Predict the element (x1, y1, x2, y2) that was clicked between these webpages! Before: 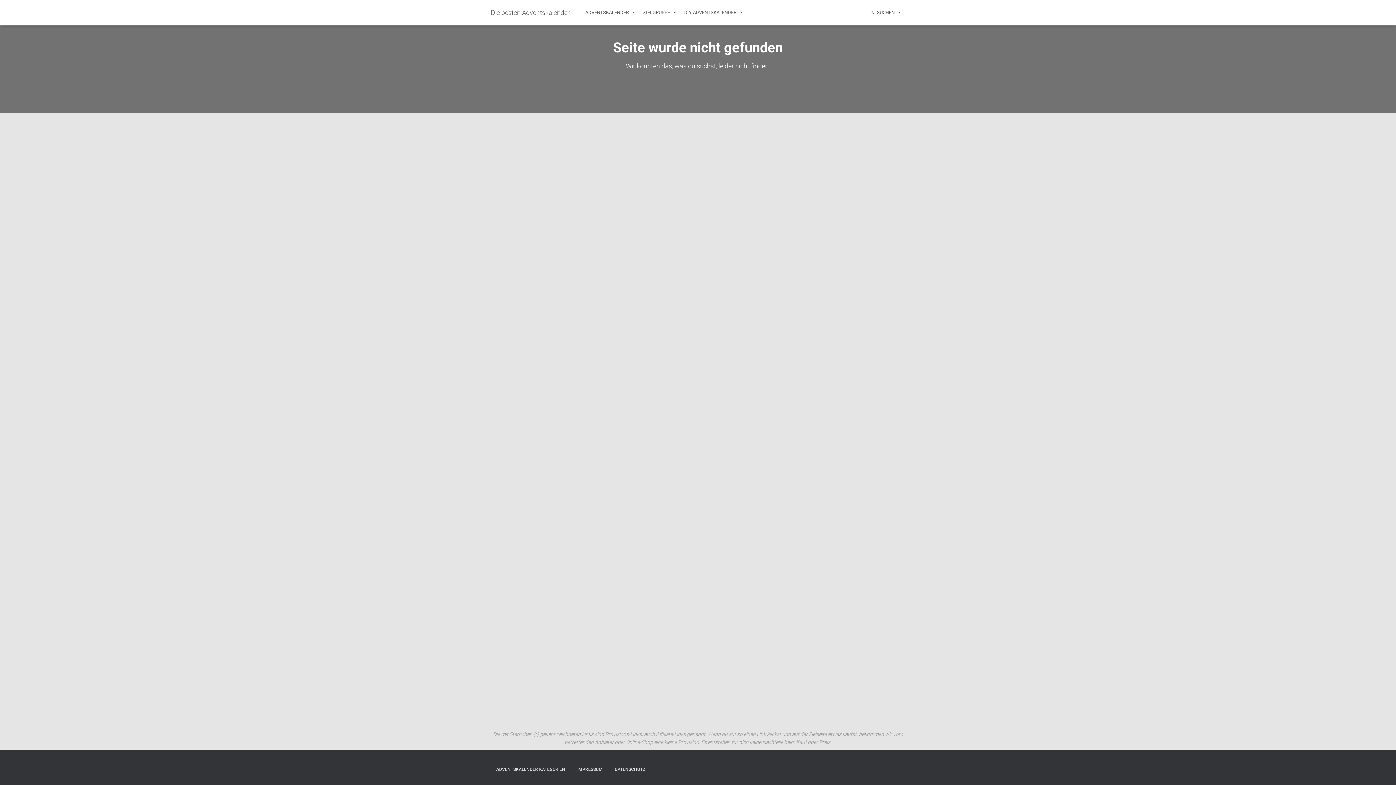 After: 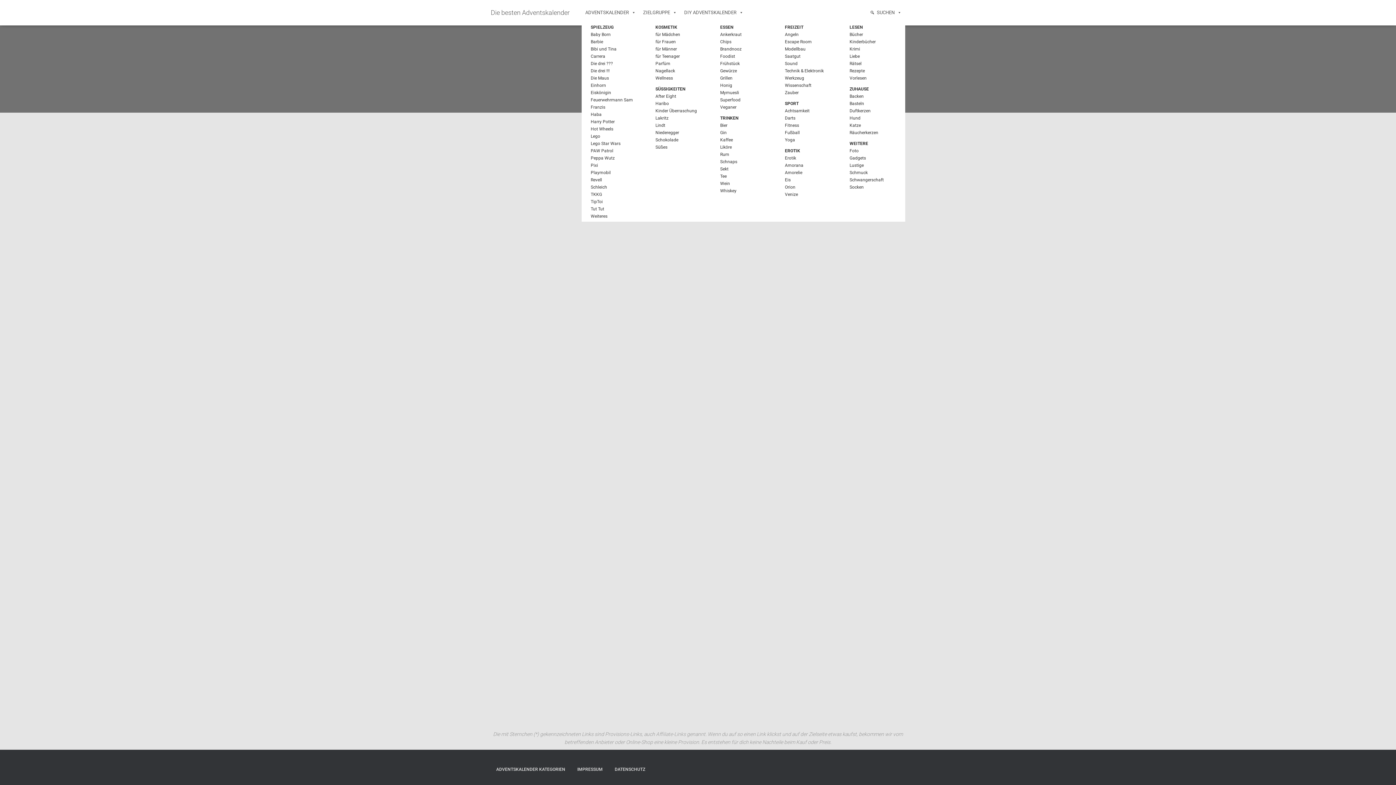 Action: label: ADVENTSKALENDER bbox: (581, 3, 639, 21)